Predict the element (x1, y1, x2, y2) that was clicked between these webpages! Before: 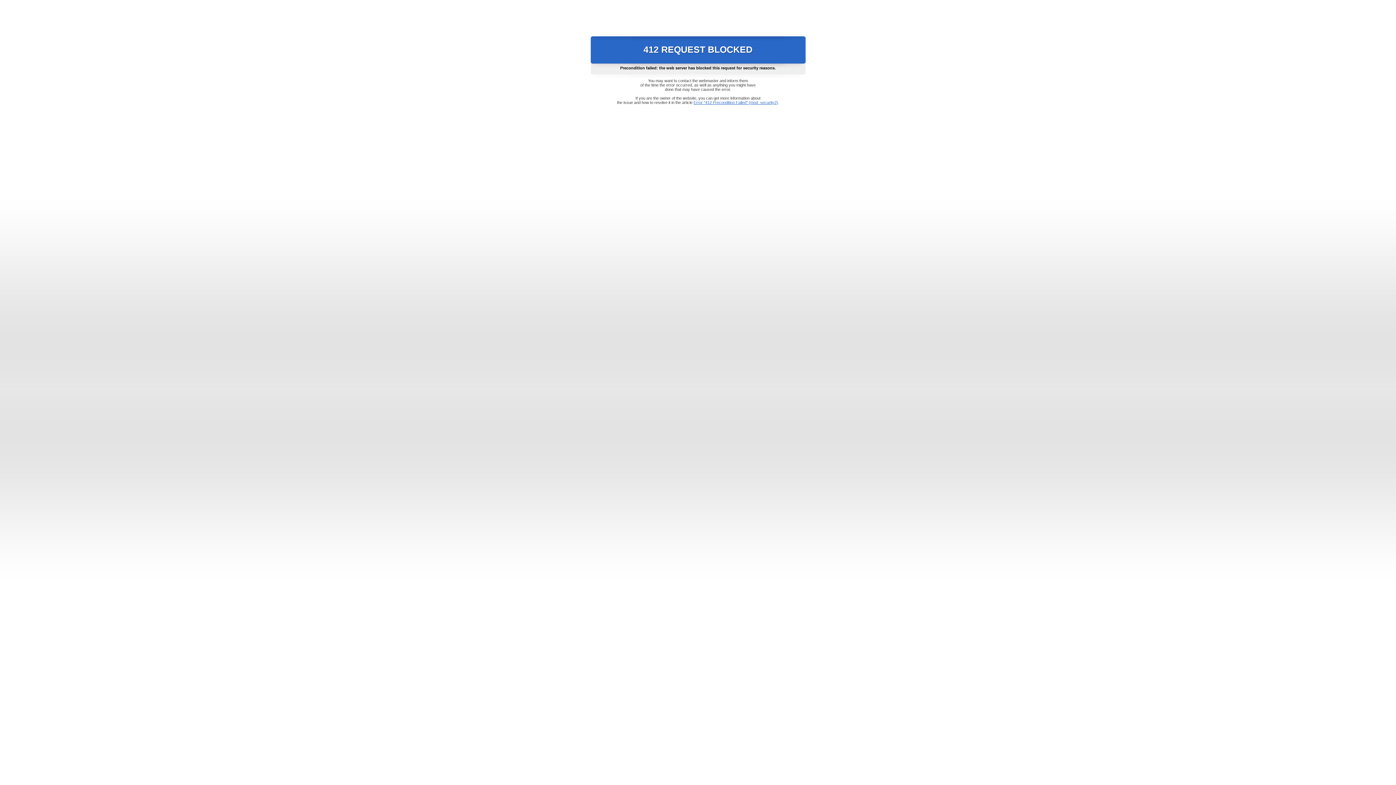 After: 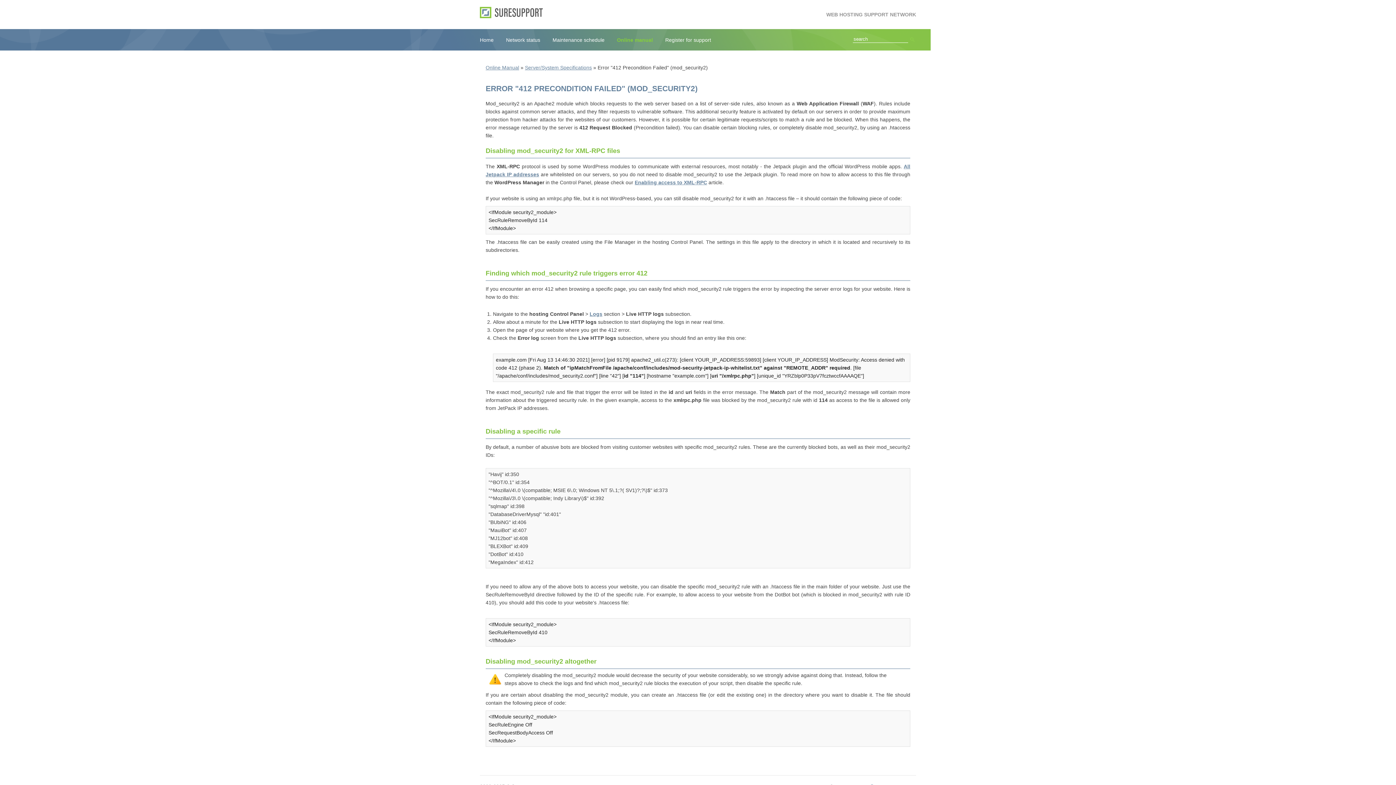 Action: bbox: (693, 100, 778, 104) label: Error "412 Precondition Failed" (mod_security2)